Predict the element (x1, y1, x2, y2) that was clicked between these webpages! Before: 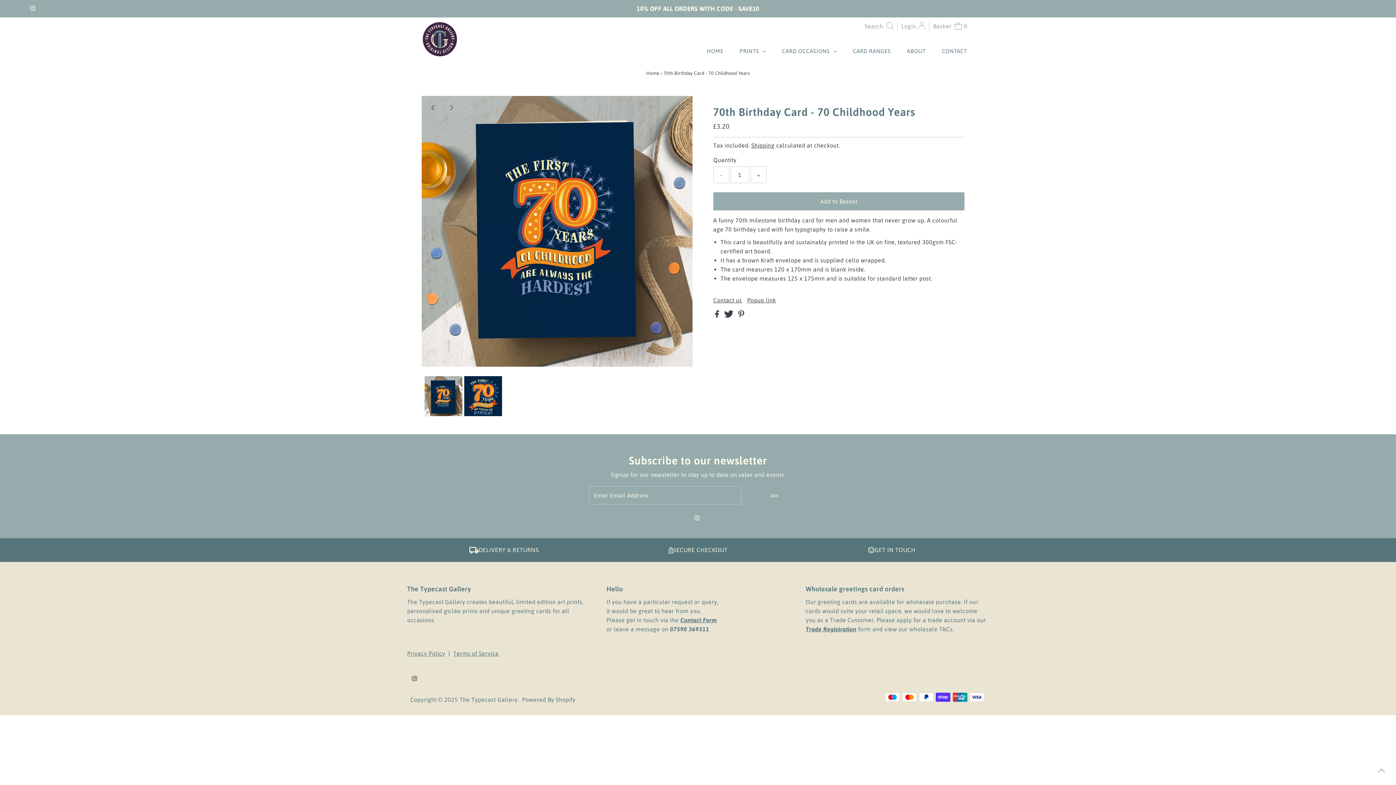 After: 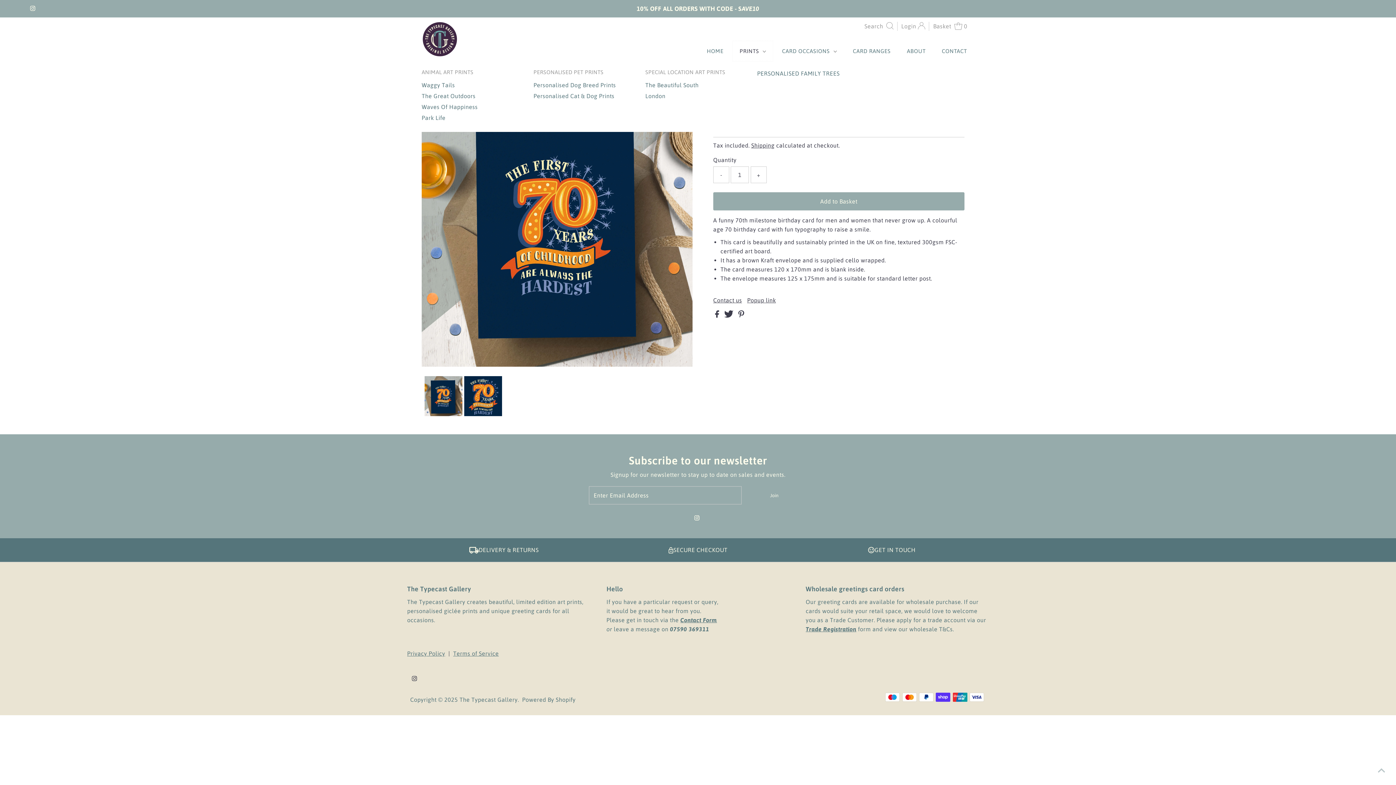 Action: label: PRINTS  bbox: (732, 40, 773, 61)